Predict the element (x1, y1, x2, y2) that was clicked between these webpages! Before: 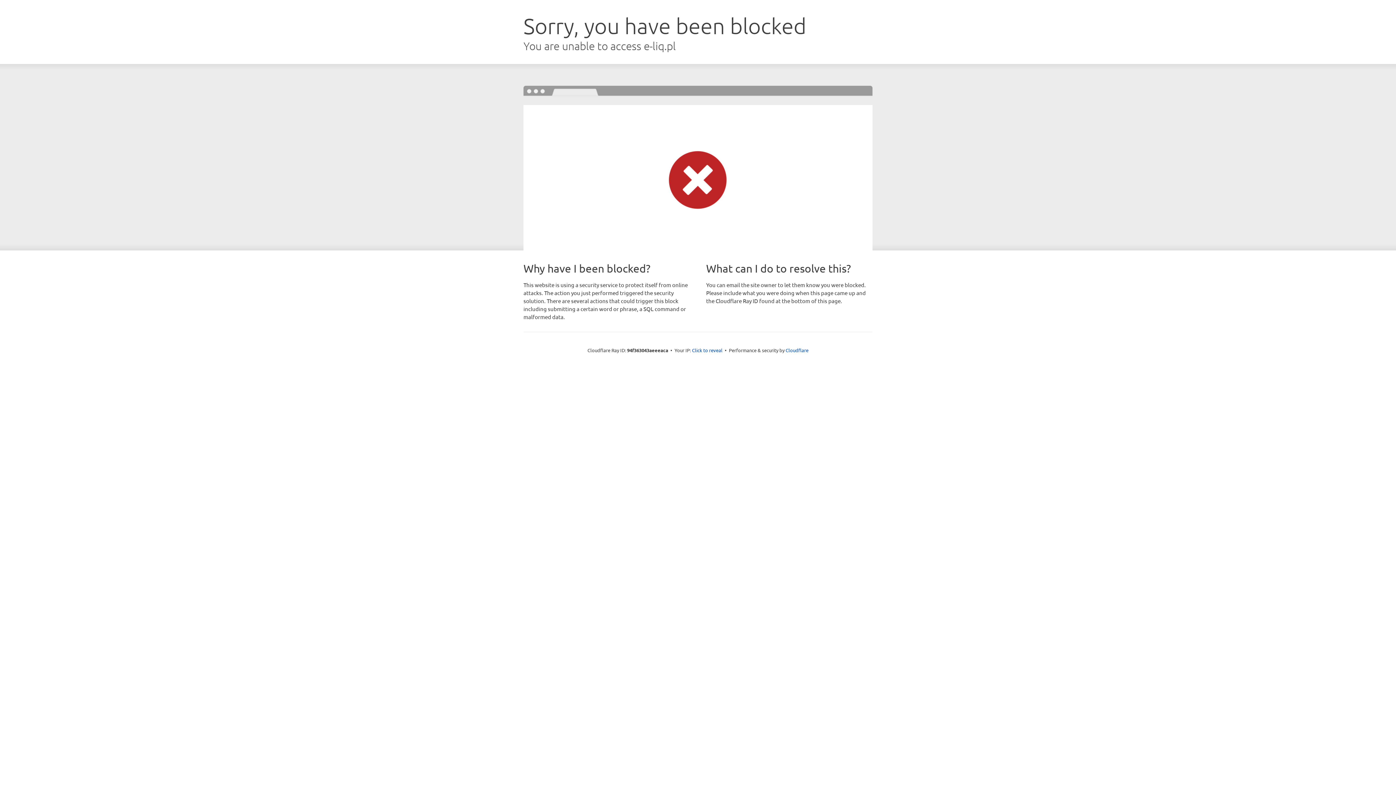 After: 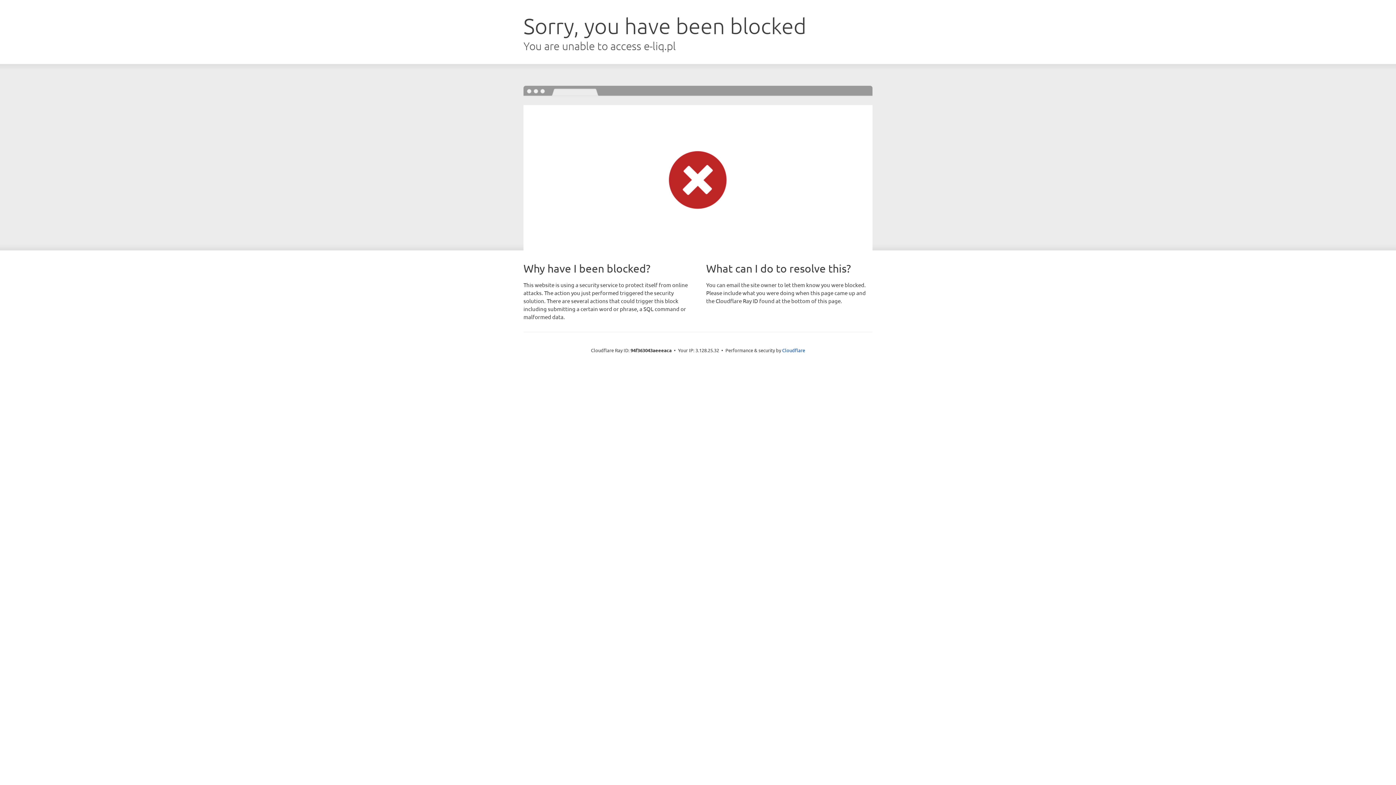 Action: label: Click to reveal bbox: (692, 346, 722, 353)